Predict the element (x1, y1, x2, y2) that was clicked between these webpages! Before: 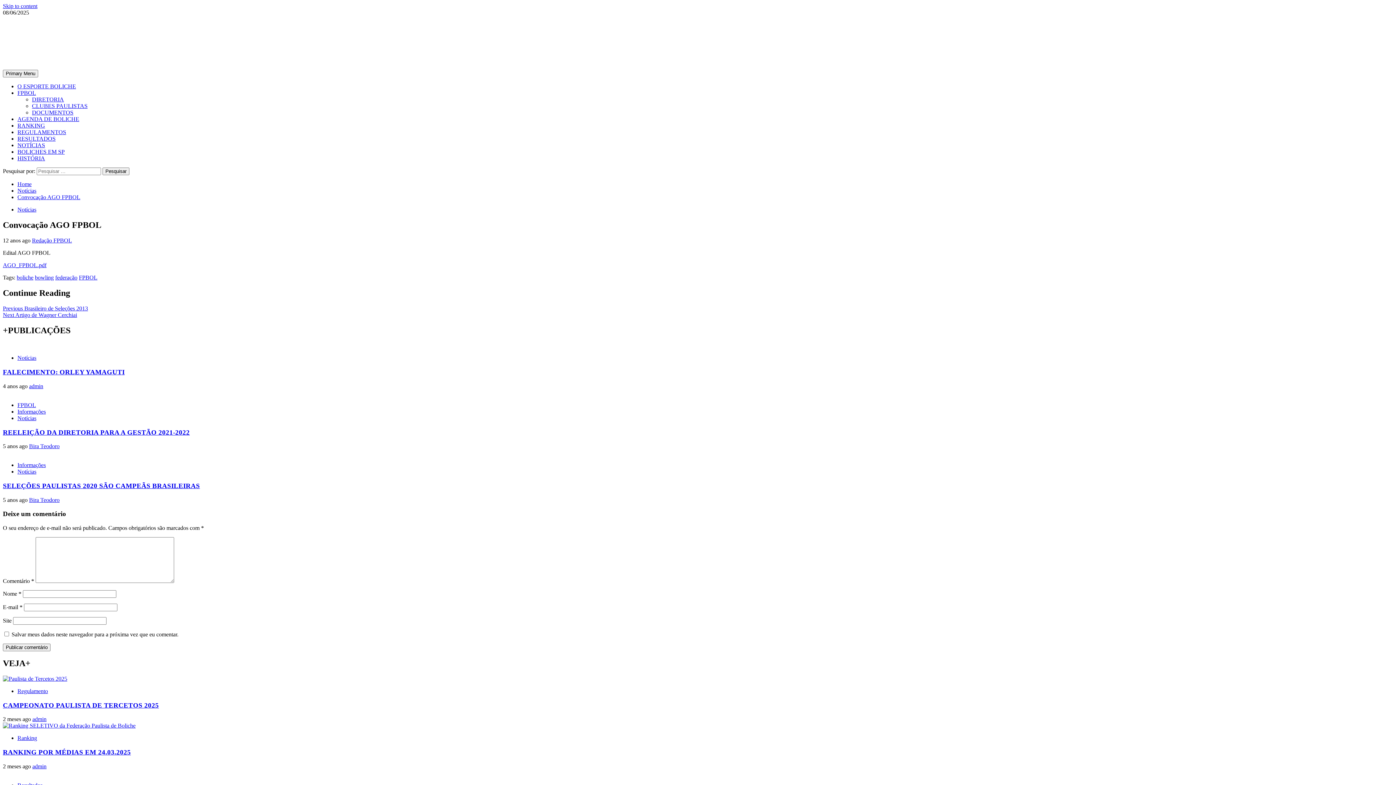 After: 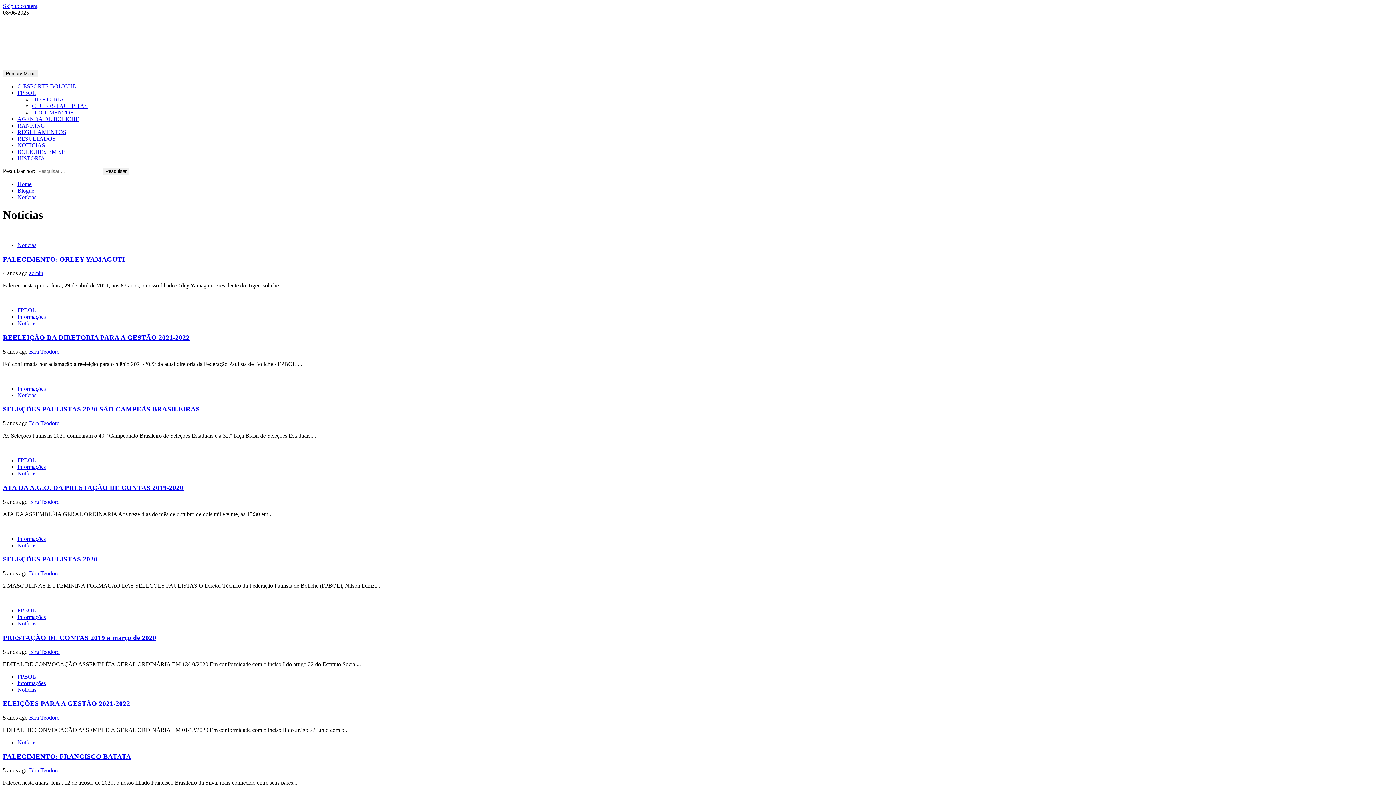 Action: bbox: (17, 142, 45, 148) label: NOTÍCIAS